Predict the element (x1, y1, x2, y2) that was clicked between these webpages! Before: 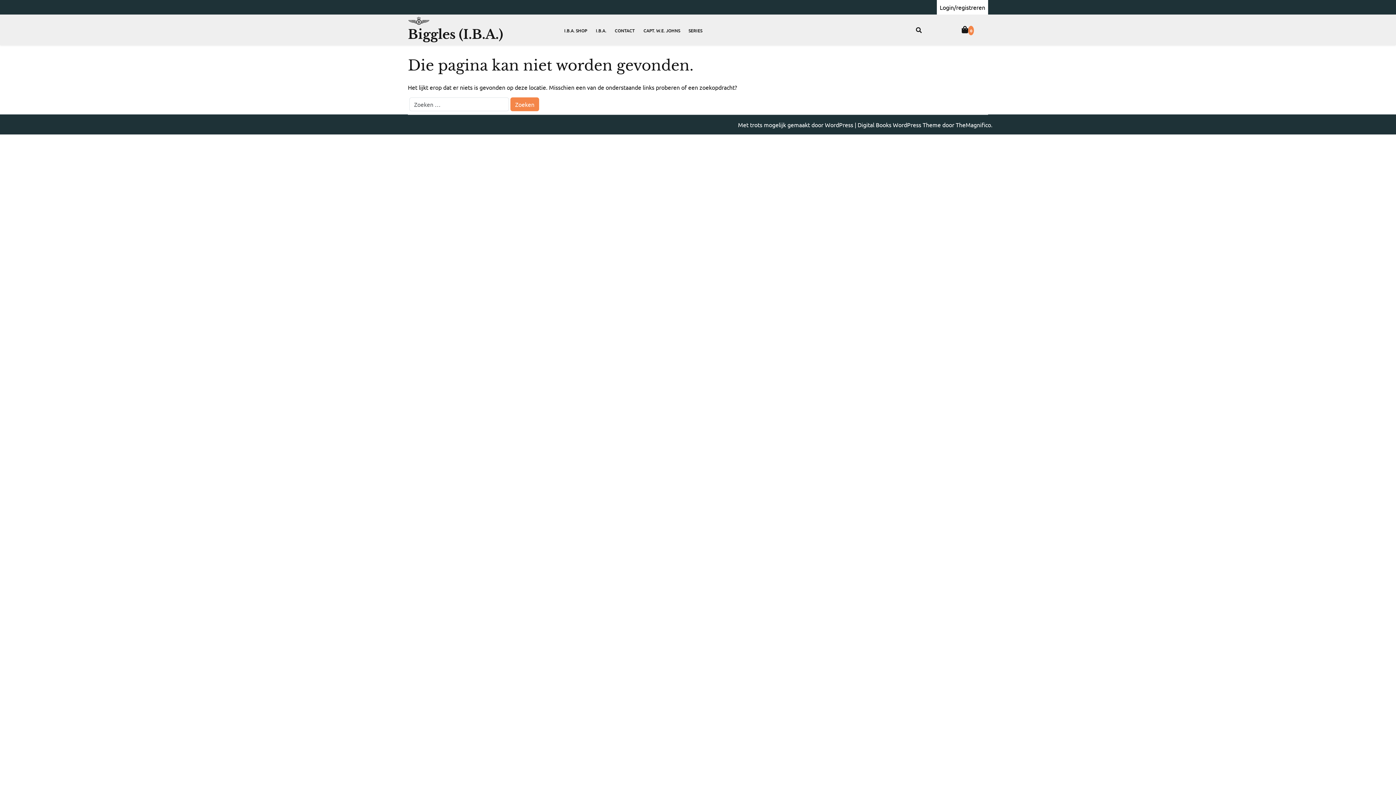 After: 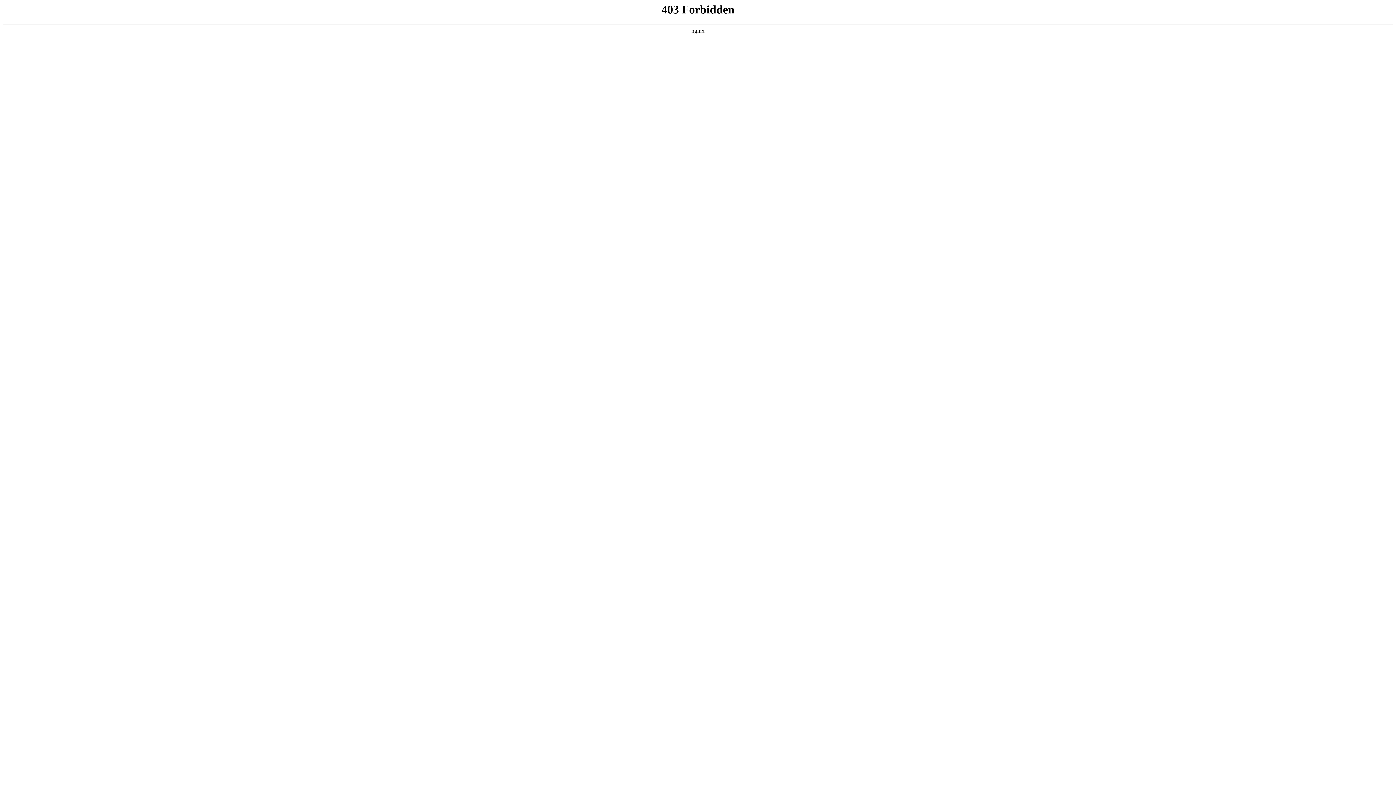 Action: bbox: (738, 121, 854, 128) label: Met trots mogelijk gemaakt door WordPress 